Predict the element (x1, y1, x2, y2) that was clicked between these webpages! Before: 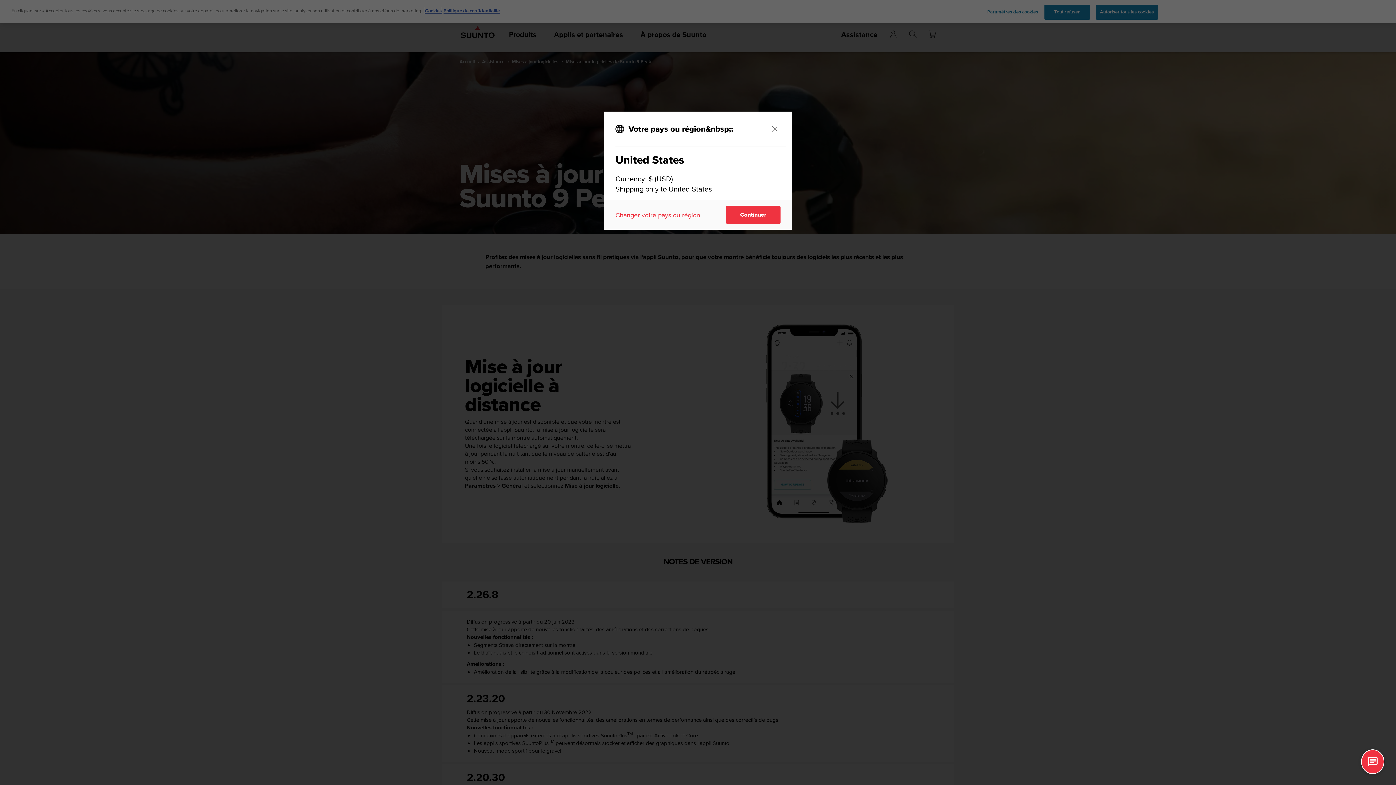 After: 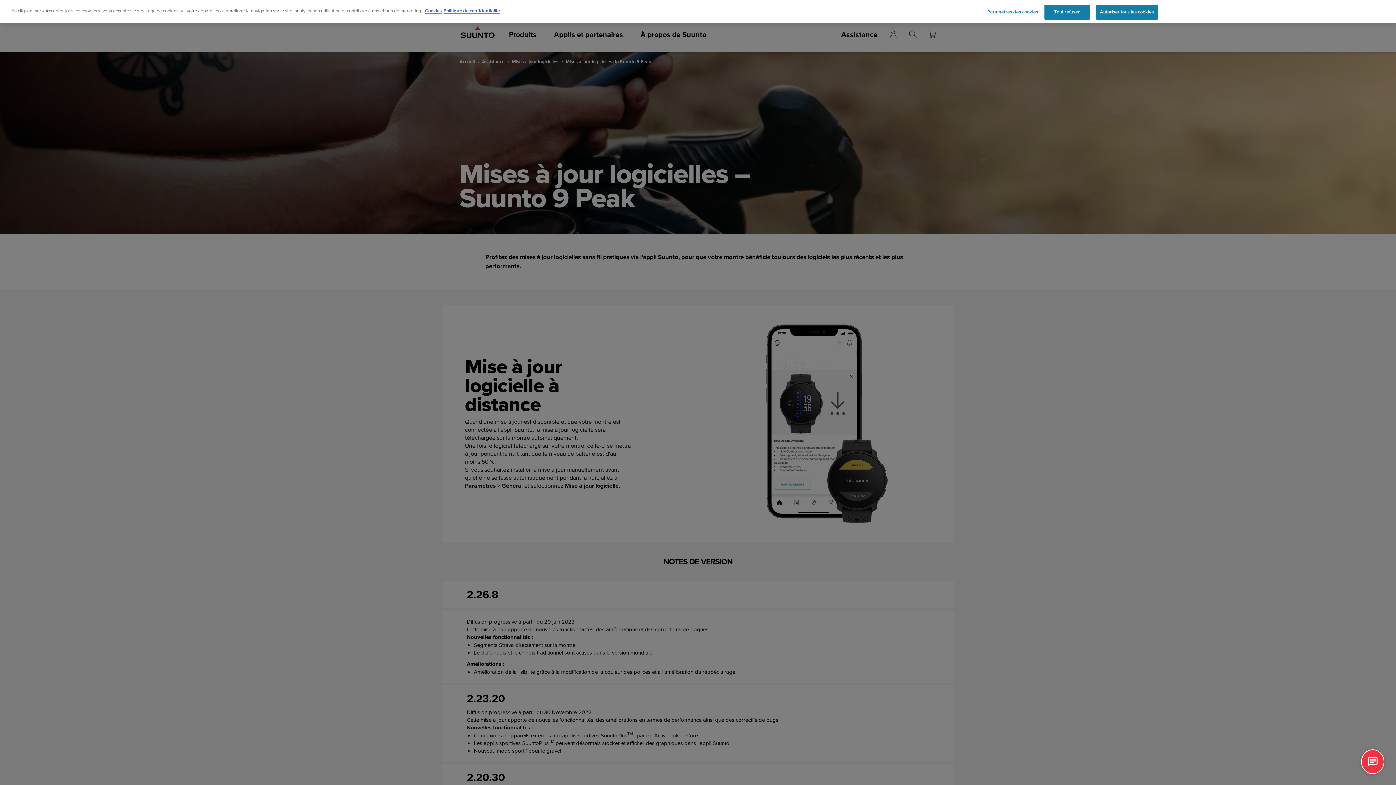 Action: label: Close bbox: (769, 123, 780, 134)